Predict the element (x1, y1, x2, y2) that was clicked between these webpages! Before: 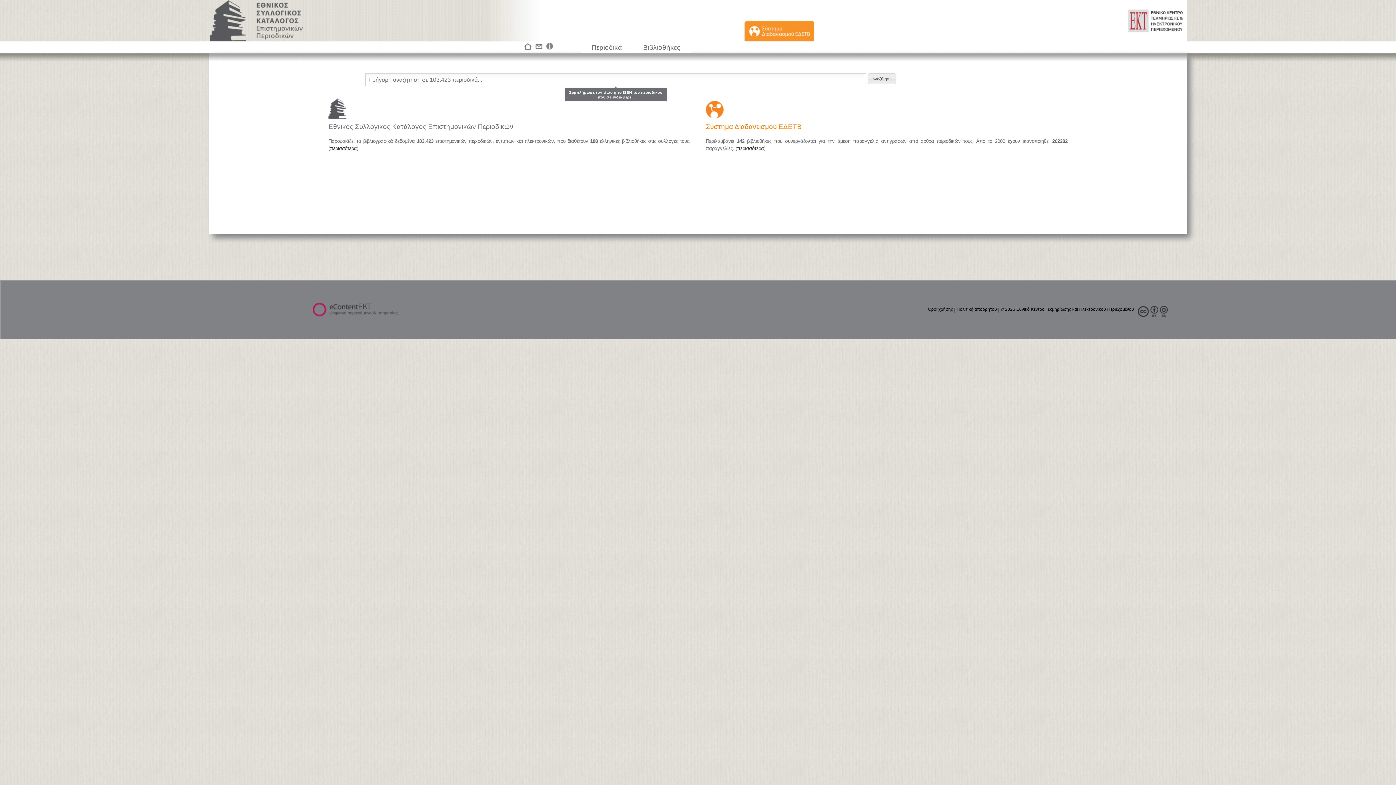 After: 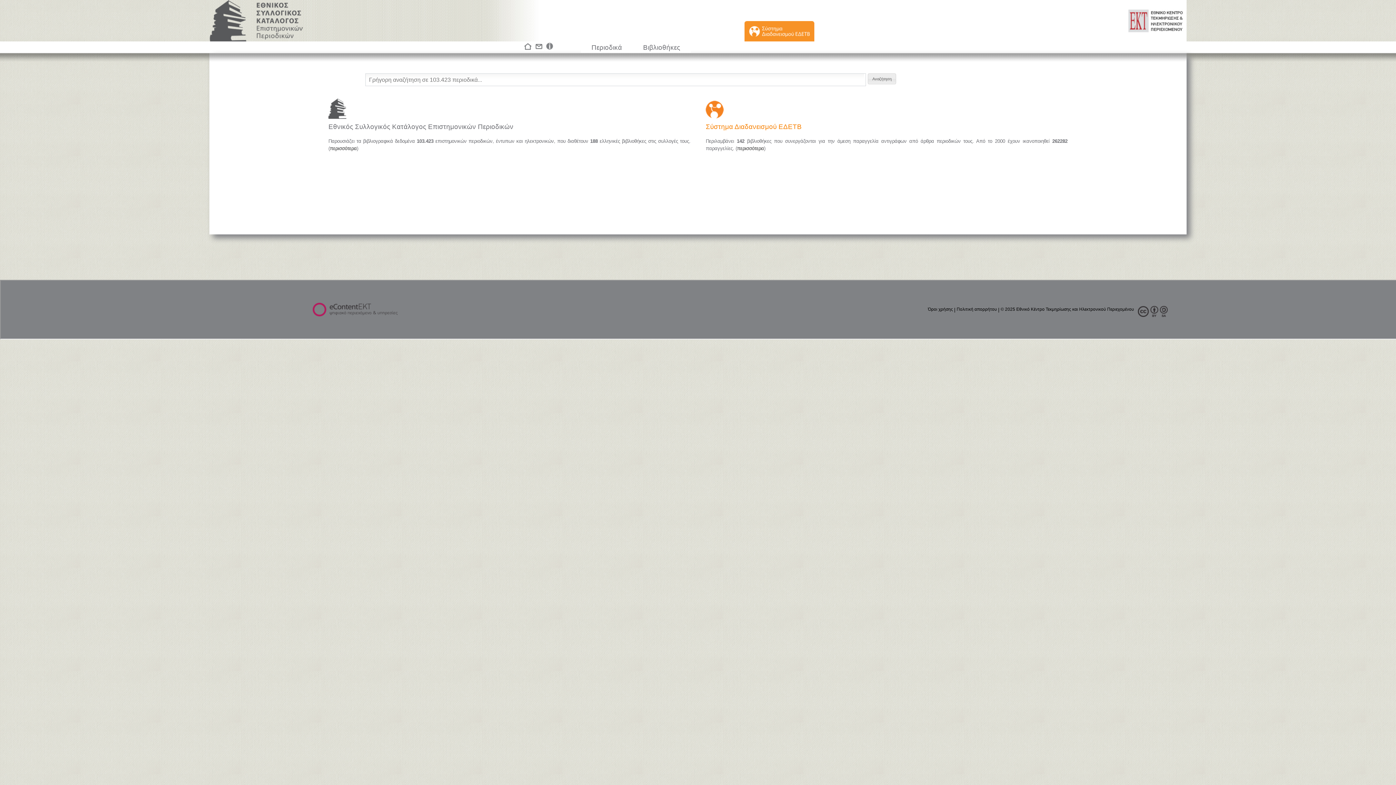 Action: bbox: (523, 45, 533, 52) label:  